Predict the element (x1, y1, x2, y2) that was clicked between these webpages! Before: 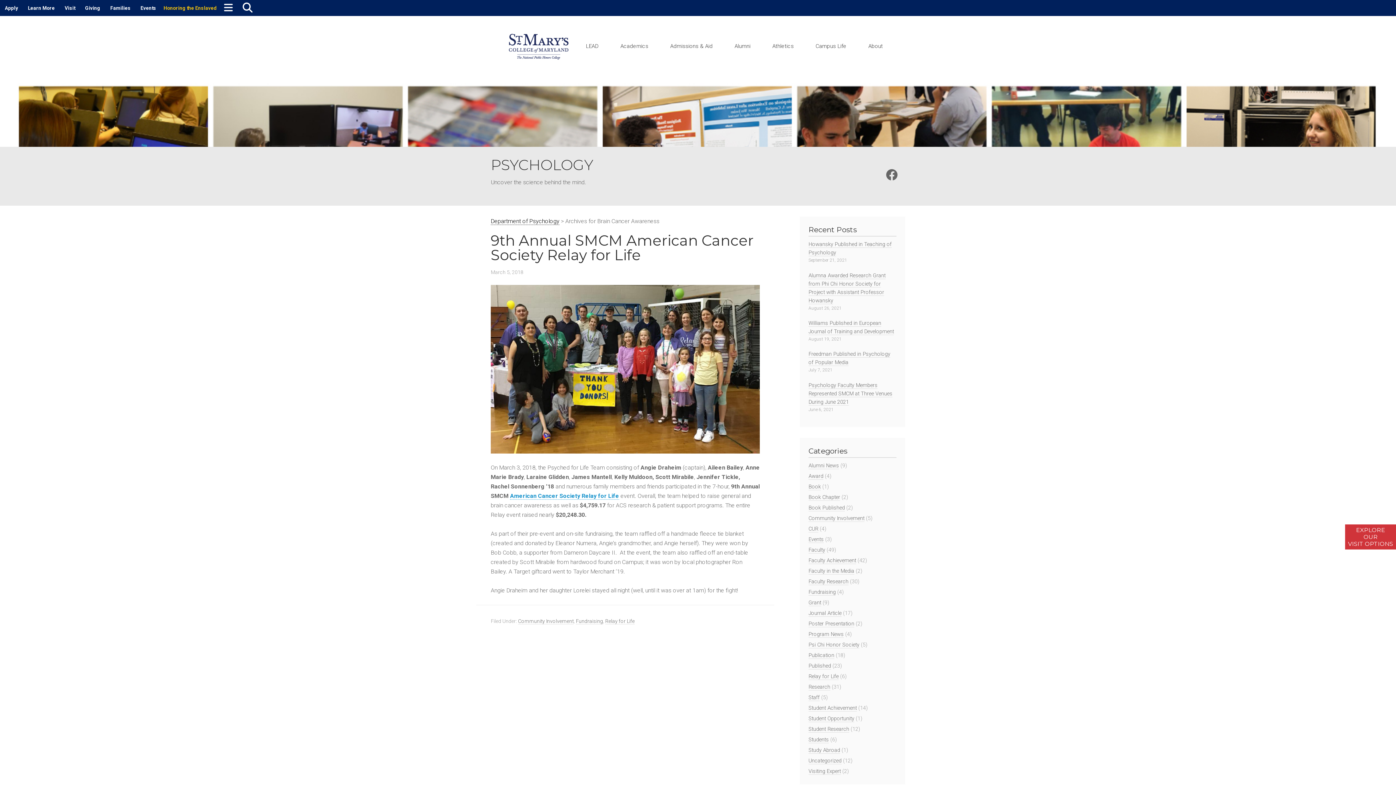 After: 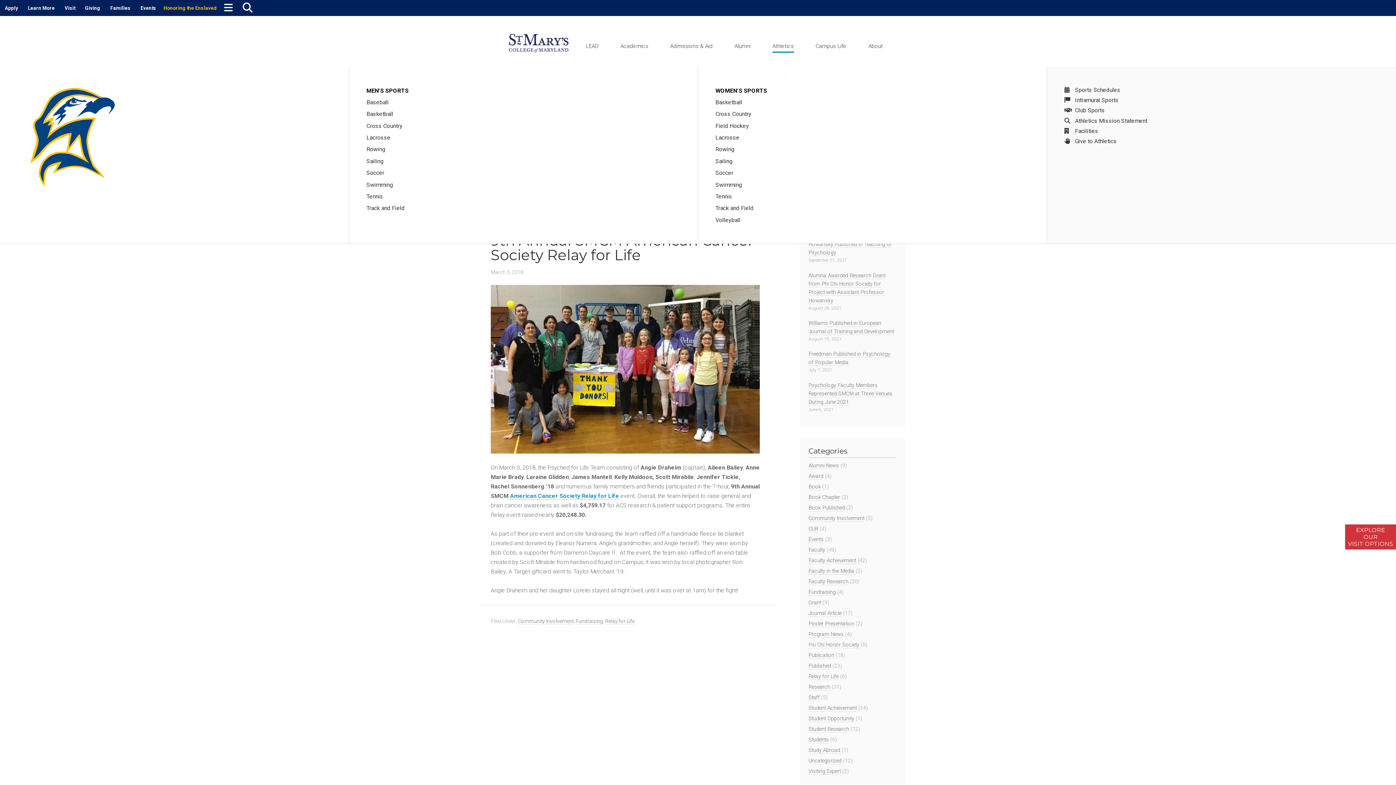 Action: label: Athletics bbox: (772, 43, 794, 49)